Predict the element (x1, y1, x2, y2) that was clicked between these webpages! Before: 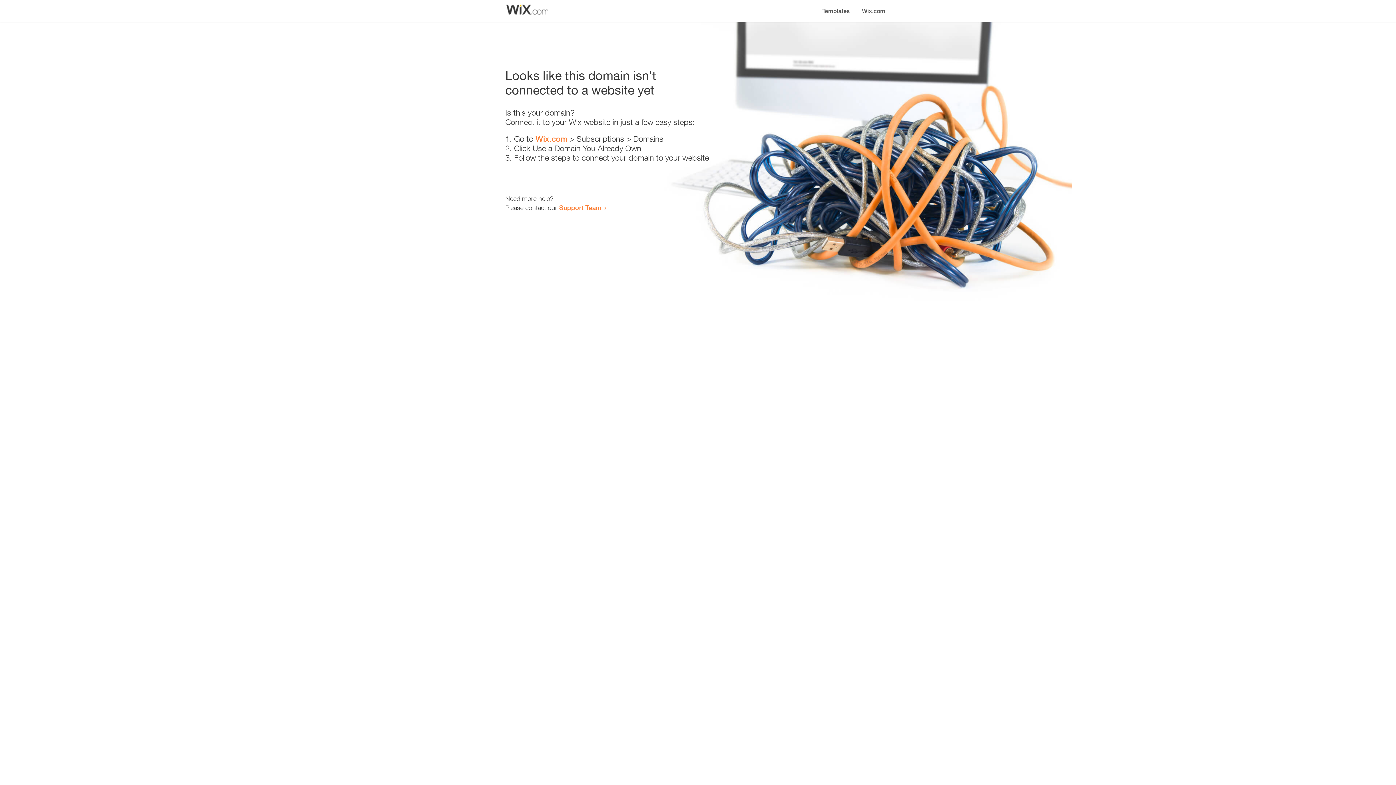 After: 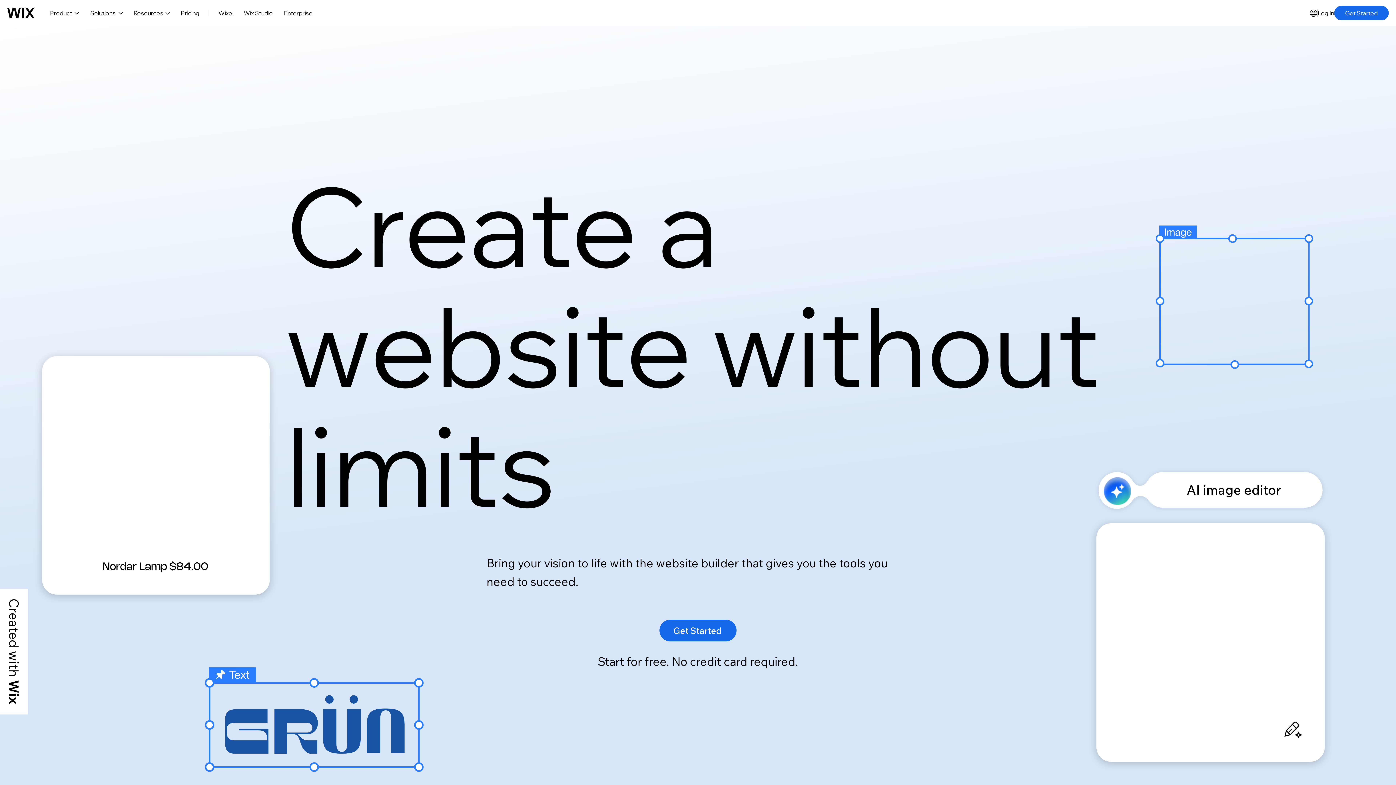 Action: bbox: (856, 0, 890, 14) label: Wix.com